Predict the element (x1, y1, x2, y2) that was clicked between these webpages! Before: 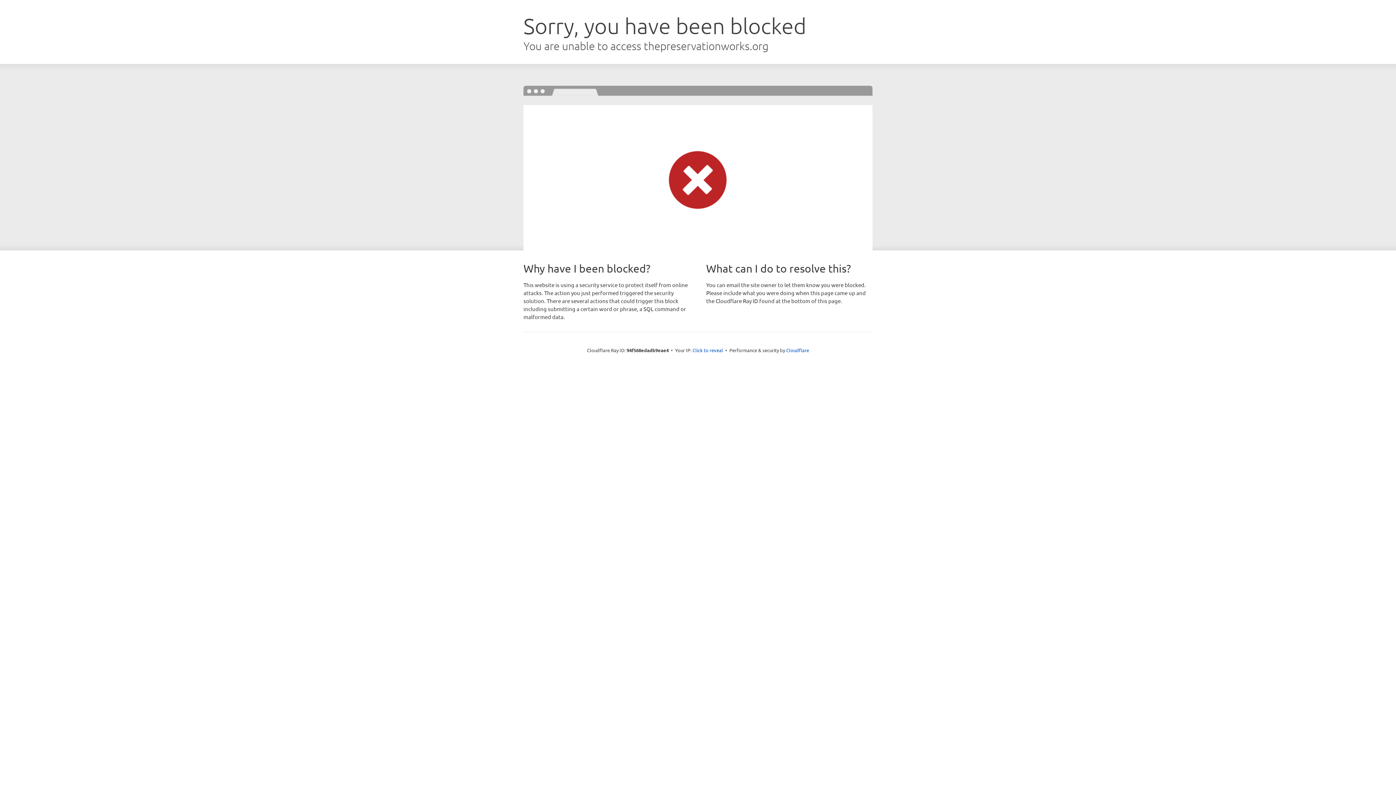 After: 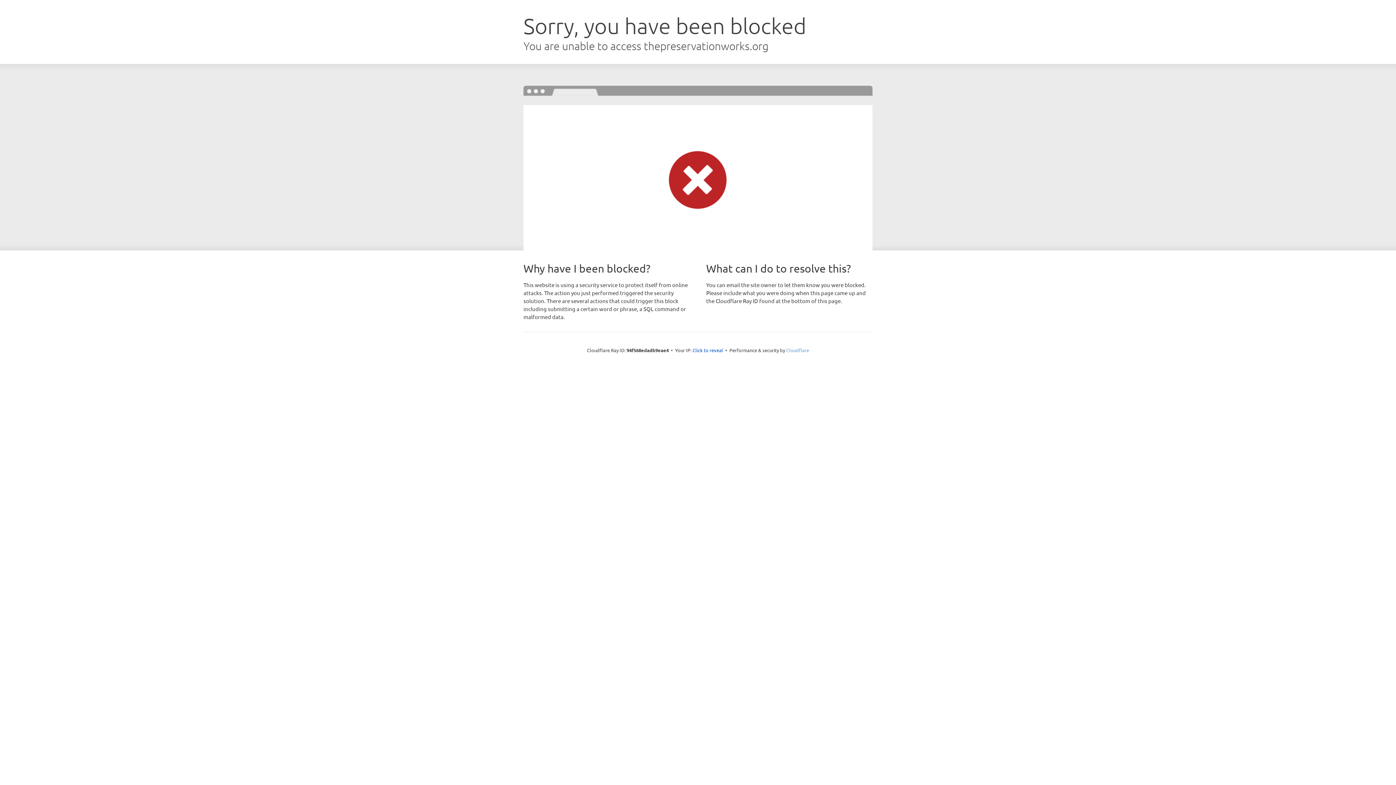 Action: label: Cloudflare bbox: (786, 347, 809, 353)